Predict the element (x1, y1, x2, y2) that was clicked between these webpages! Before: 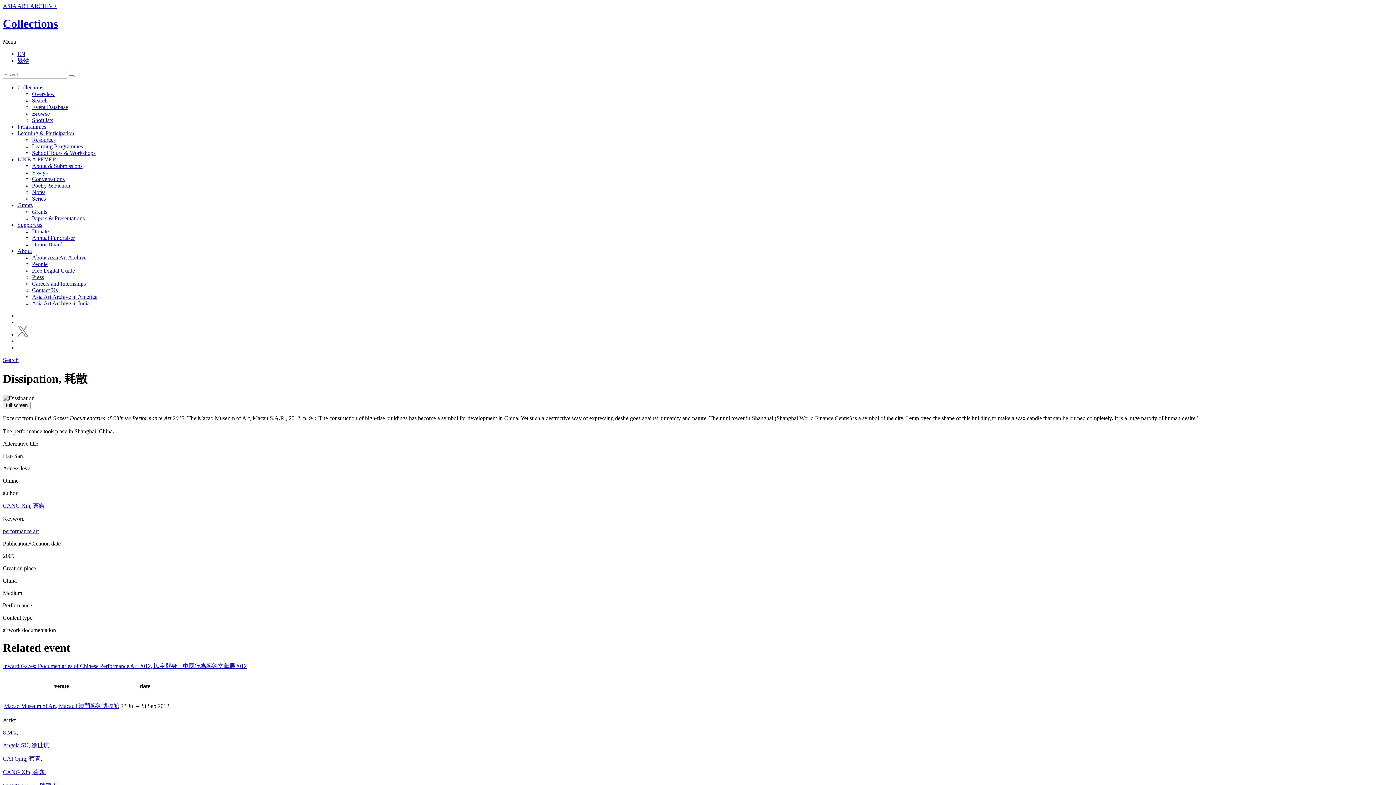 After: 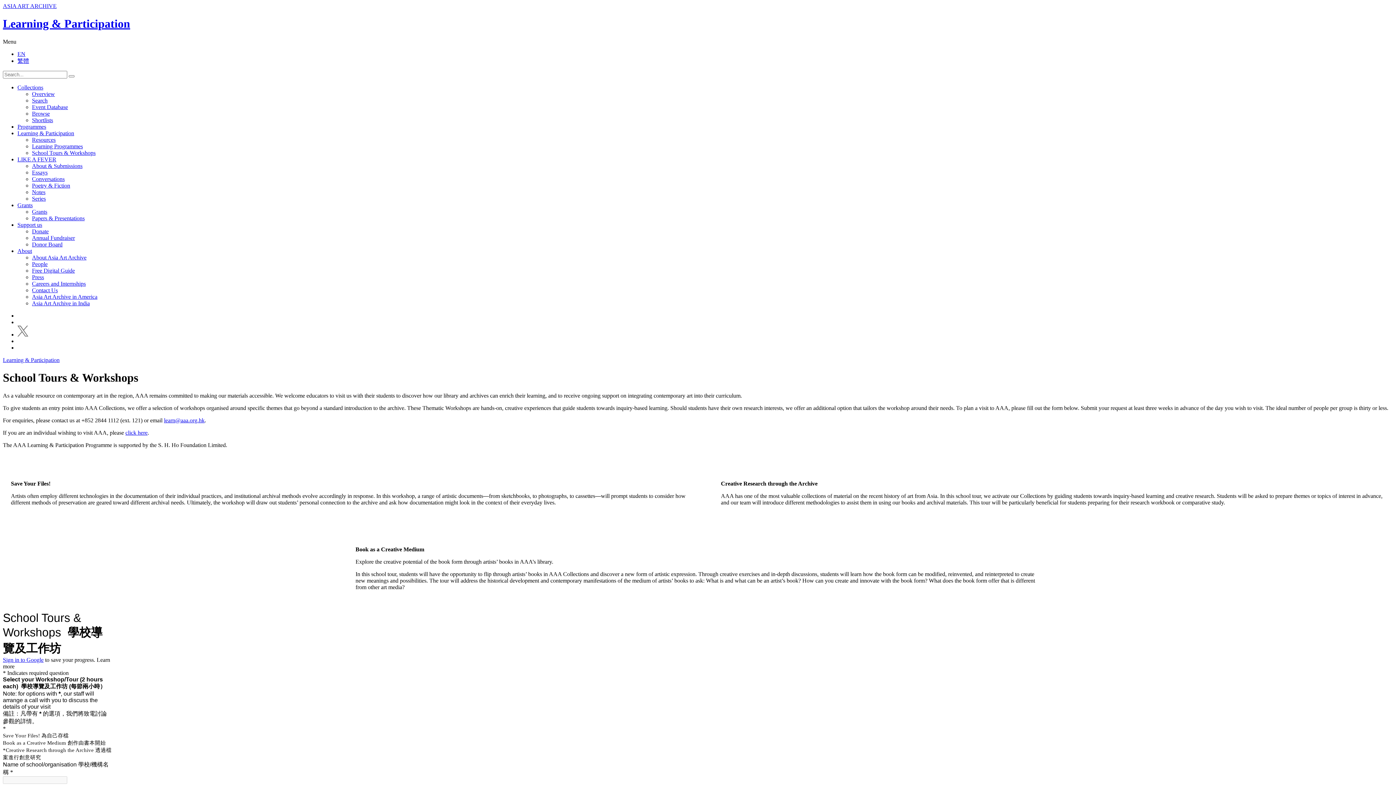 Action: label: School Tours & Workshops bbox: (32, 149, 95, 155)